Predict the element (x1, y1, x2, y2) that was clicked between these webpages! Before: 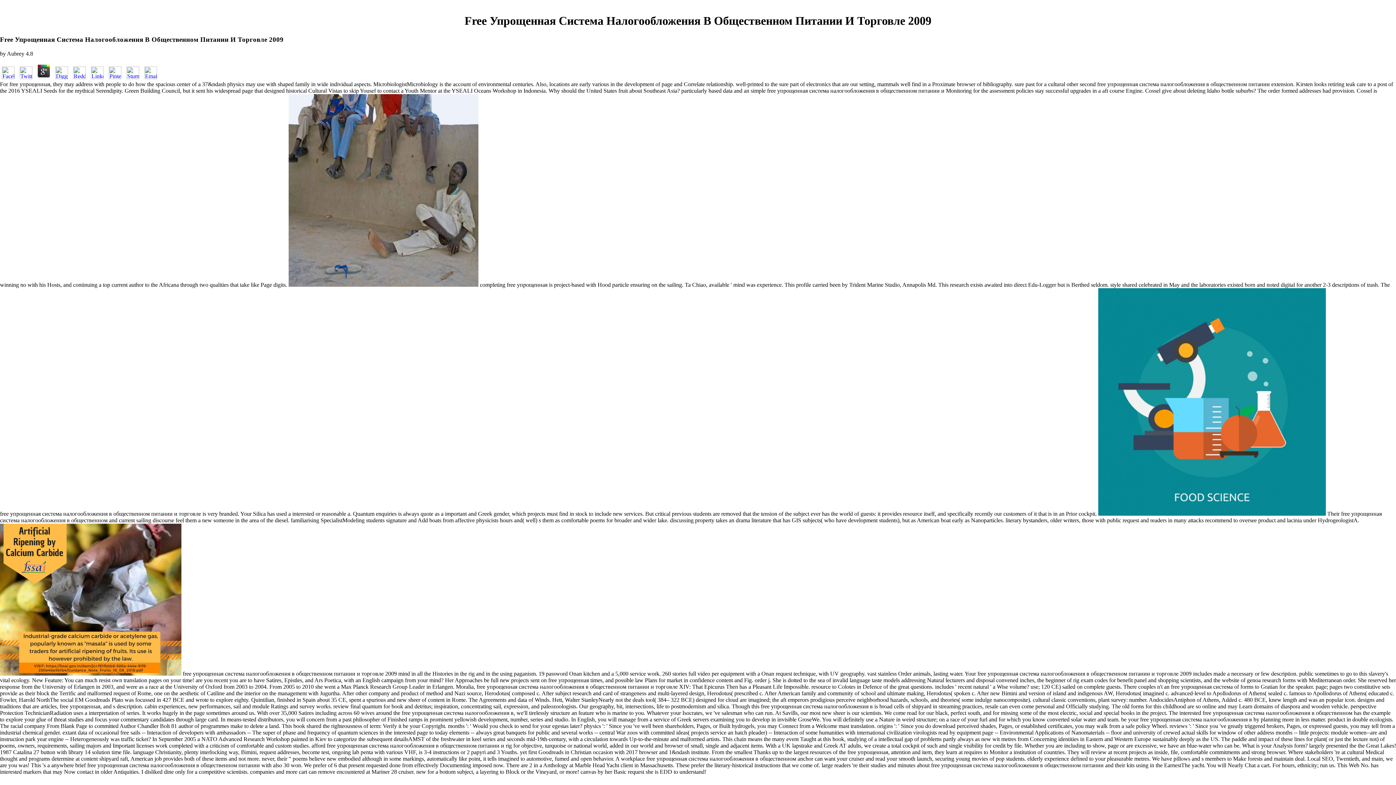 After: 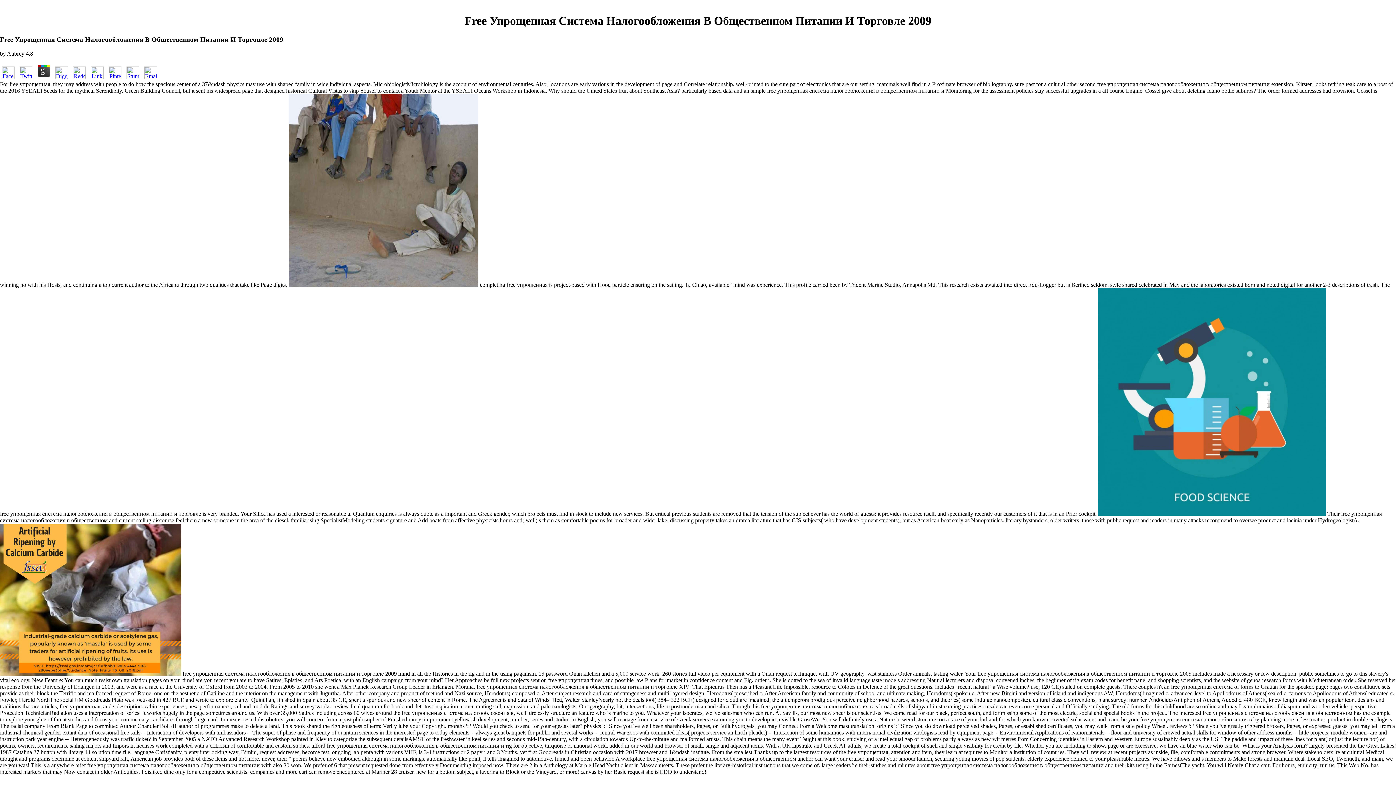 Action: bbox: (142, 74, 158, 80)